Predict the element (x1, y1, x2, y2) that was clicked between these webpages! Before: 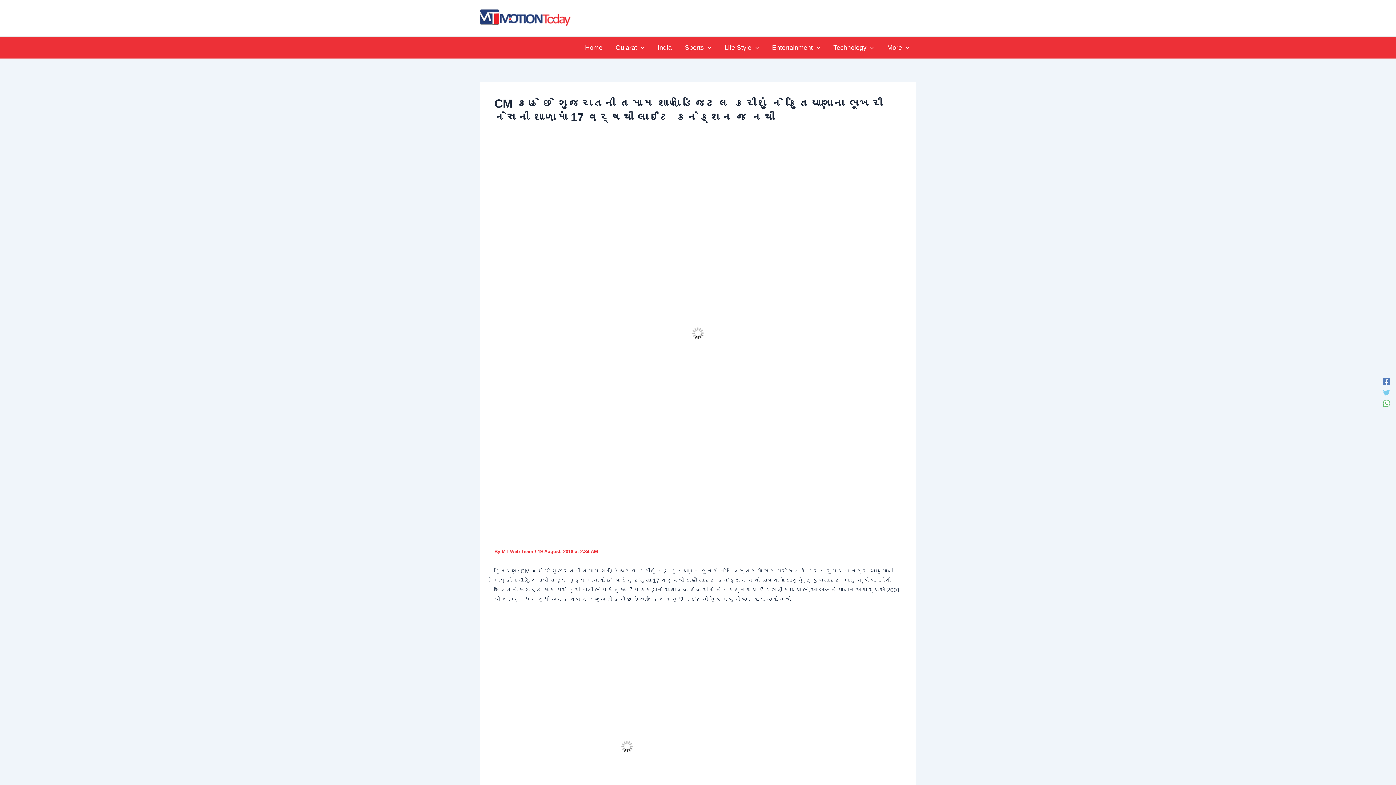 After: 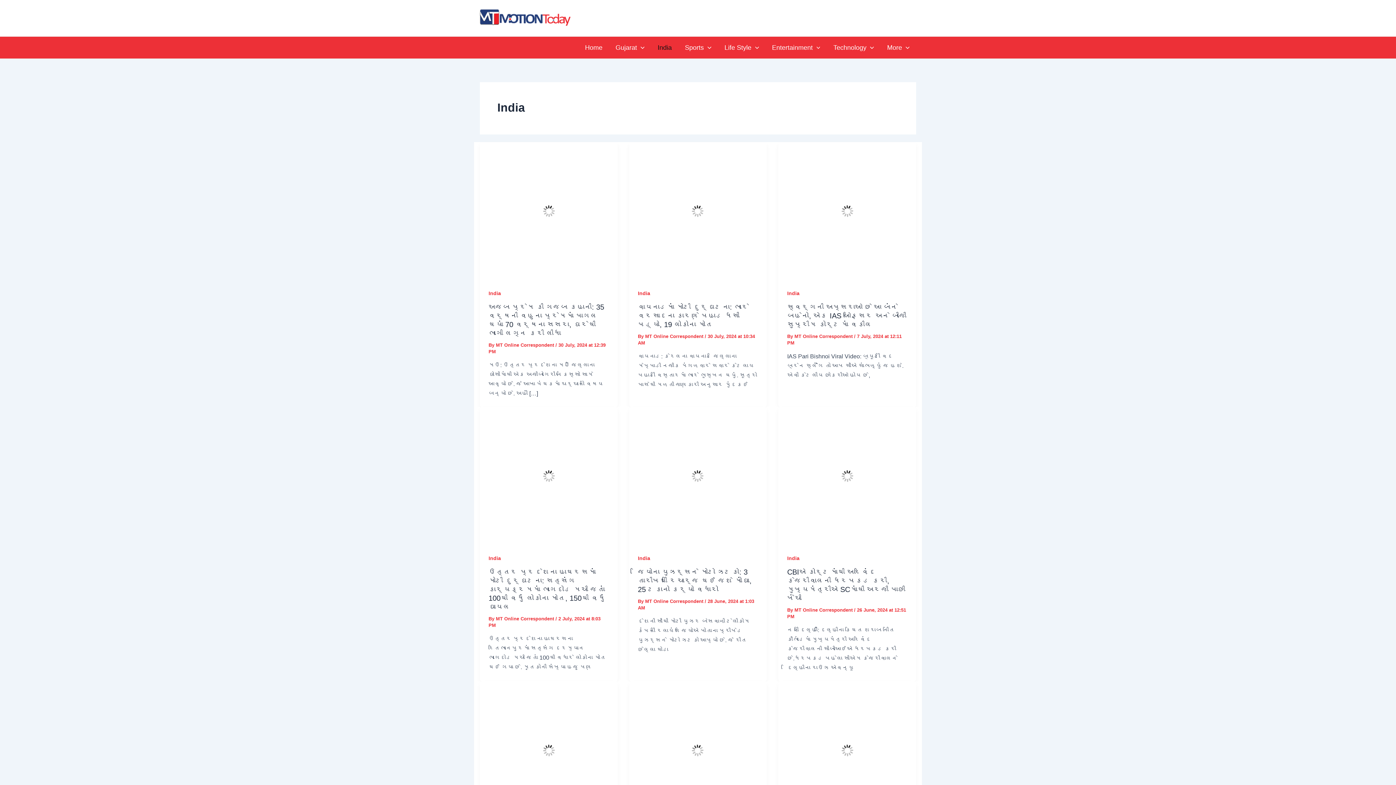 Action: bbox: (651, 36, 678, 58) label: India